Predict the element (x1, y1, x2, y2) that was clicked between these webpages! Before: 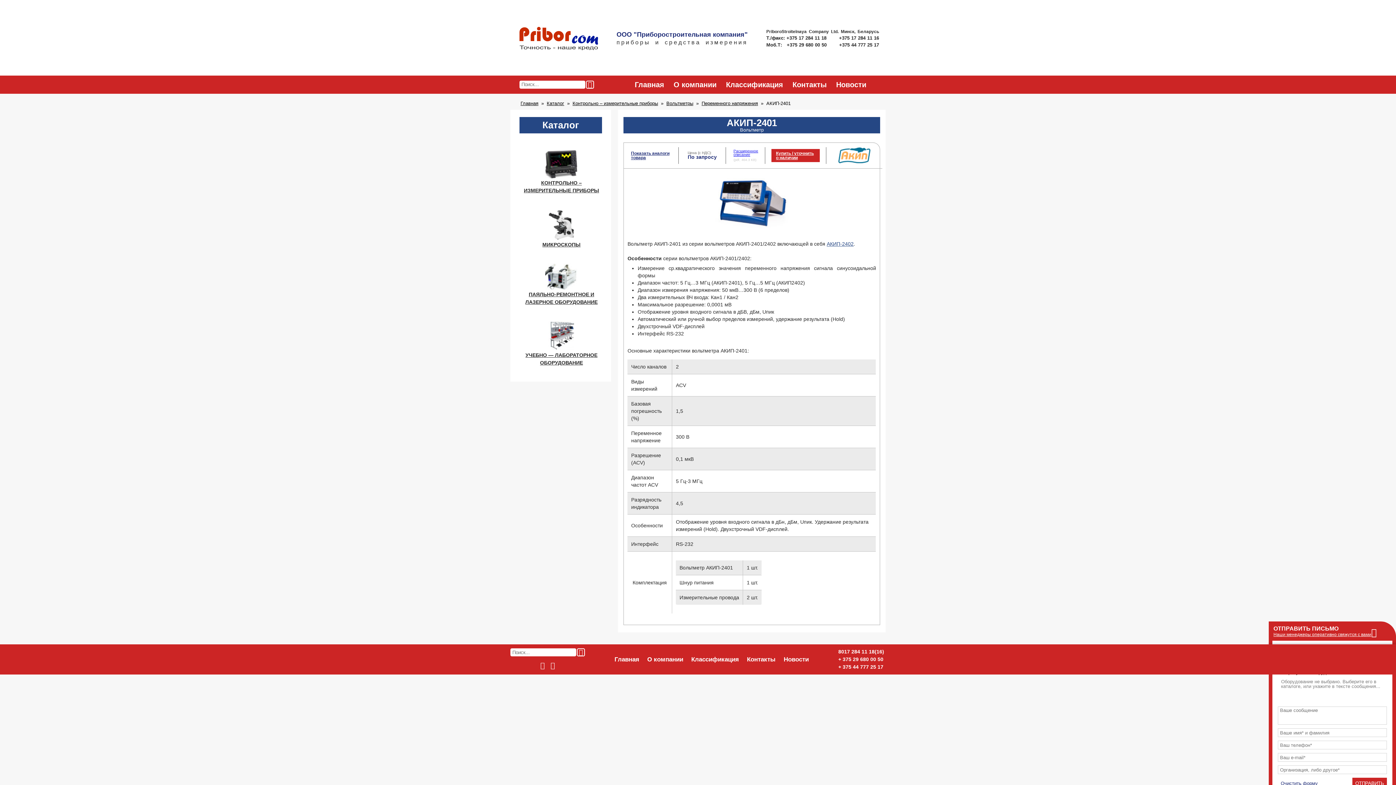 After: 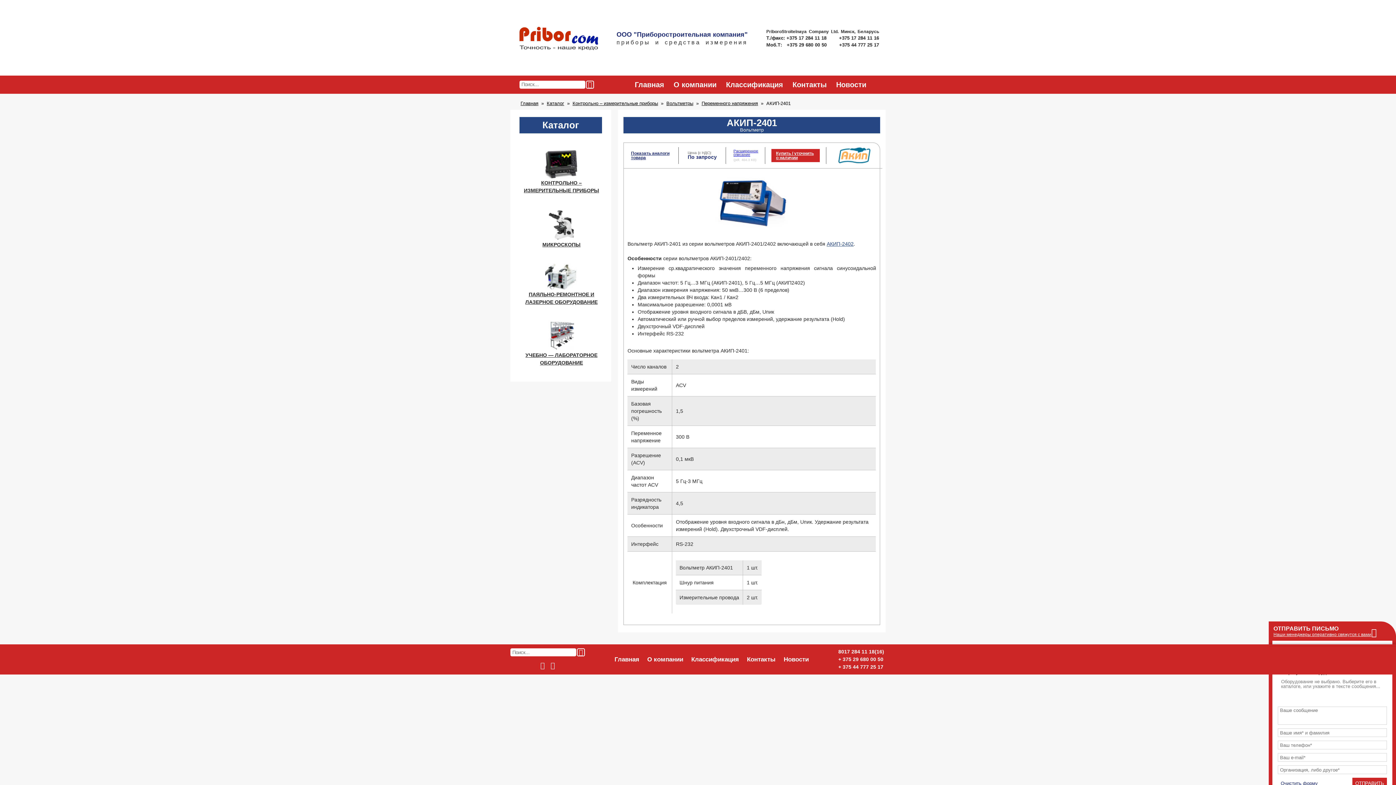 Action: label: +375 29 680 00 50  bbox: (787, 42, 828, 47)